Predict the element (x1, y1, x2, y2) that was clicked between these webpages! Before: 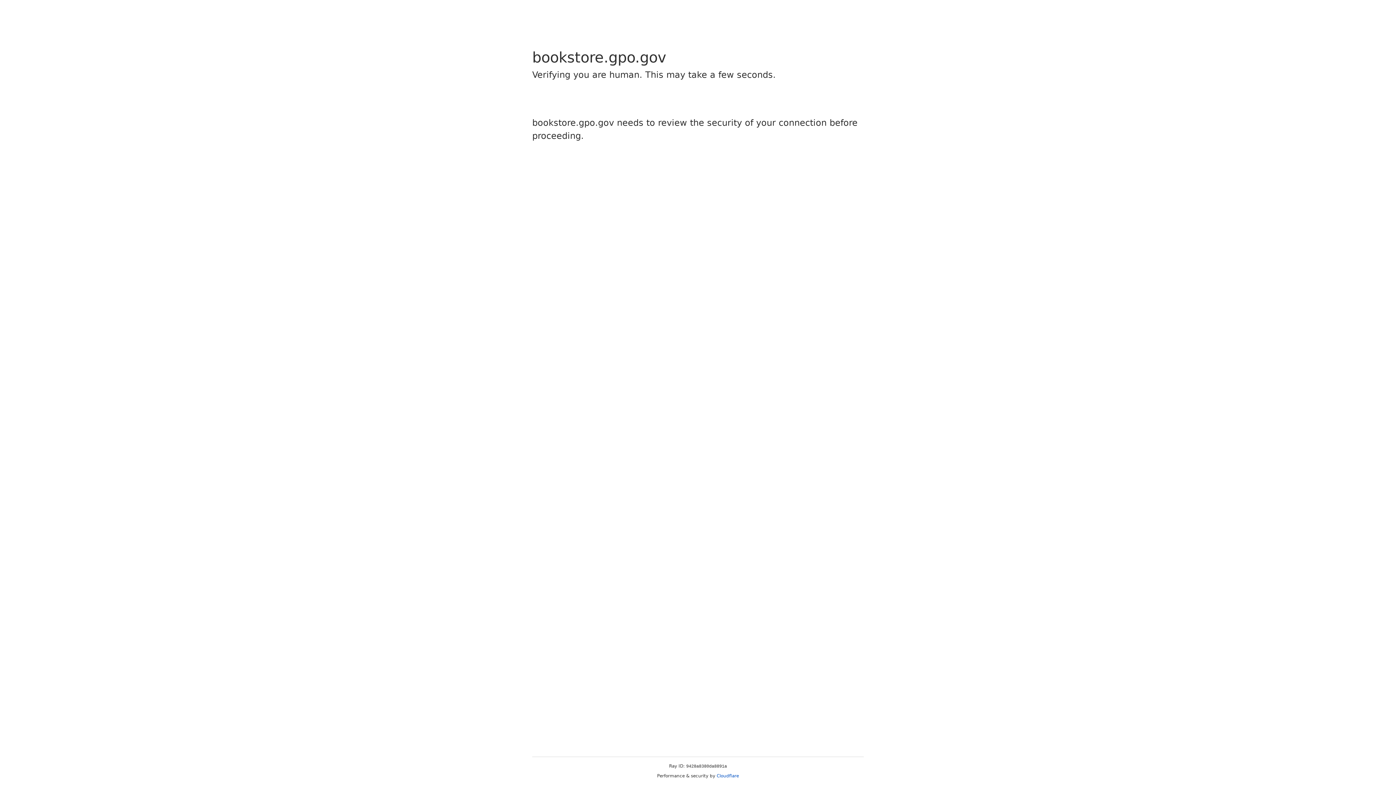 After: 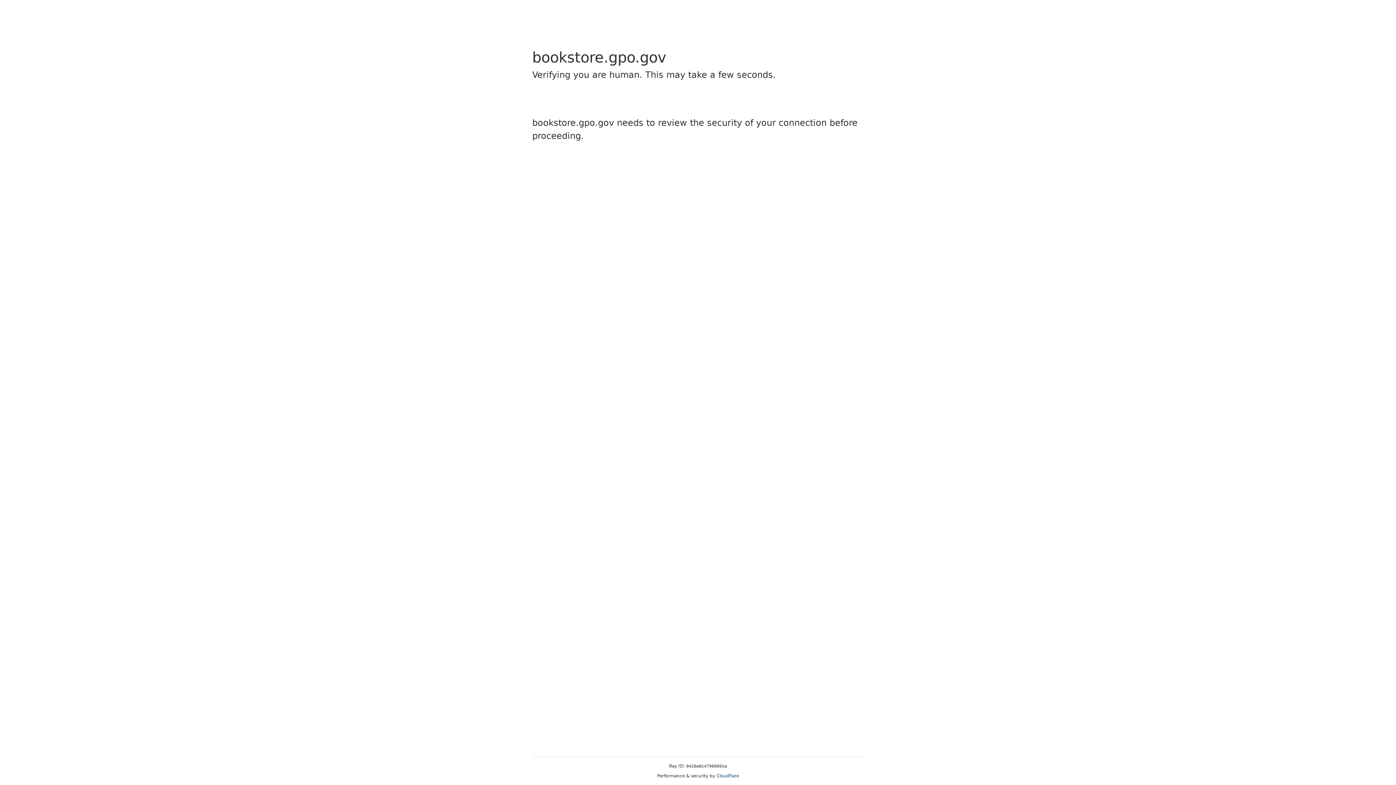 Action: bbox: (716, 773, 739, 778) label: Cloudflare